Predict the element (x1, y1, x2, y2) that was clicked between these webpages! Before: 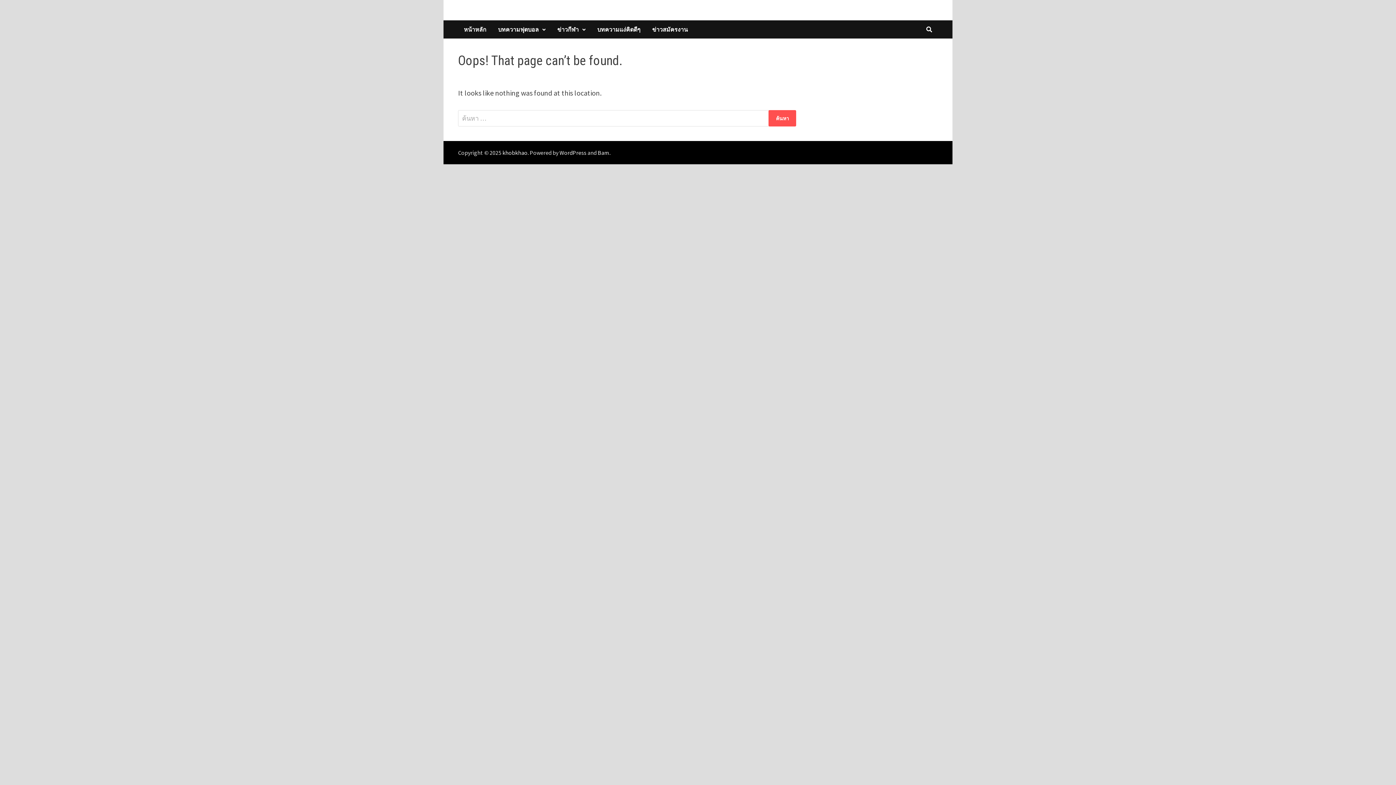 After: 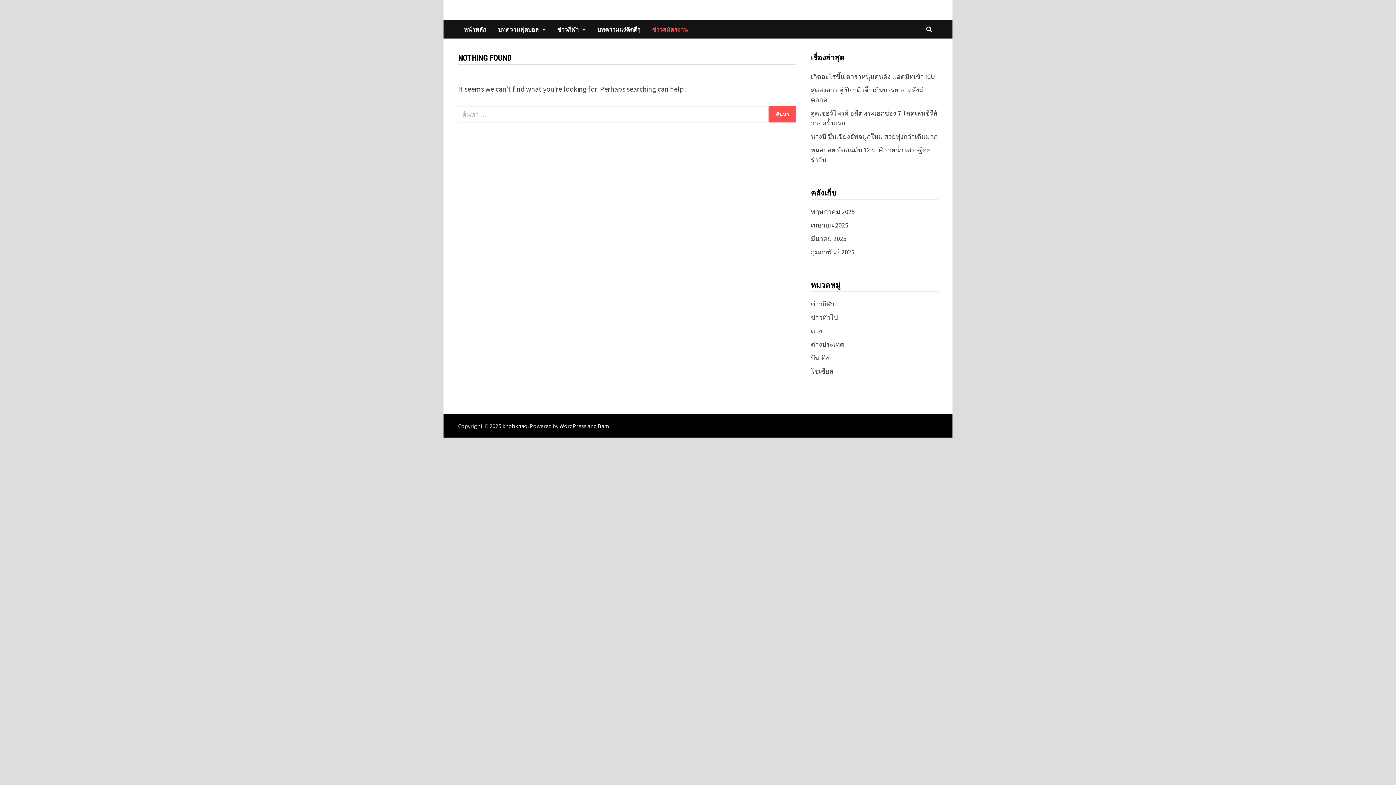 Action: label: ข่าวสมัครงาน bbox: (646, 20, 693, 38)